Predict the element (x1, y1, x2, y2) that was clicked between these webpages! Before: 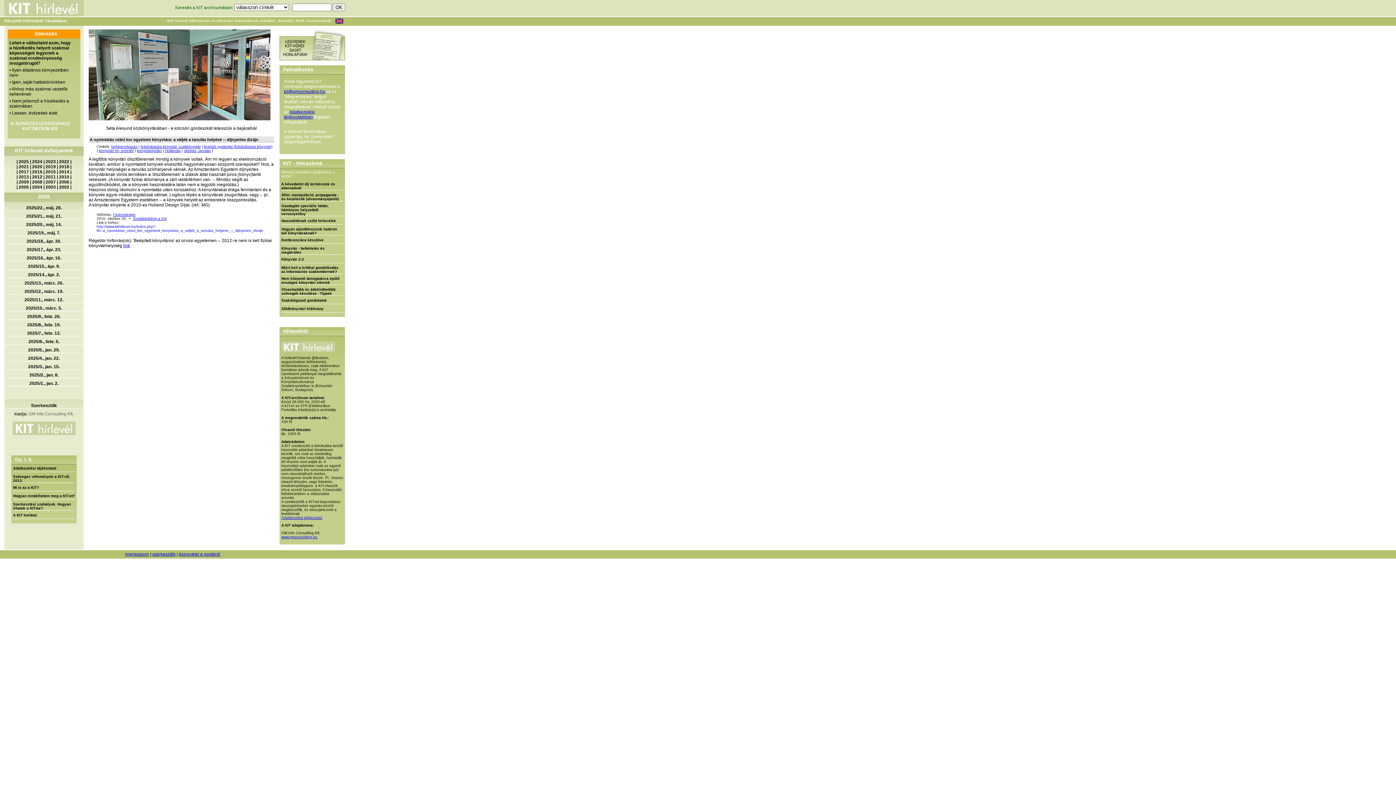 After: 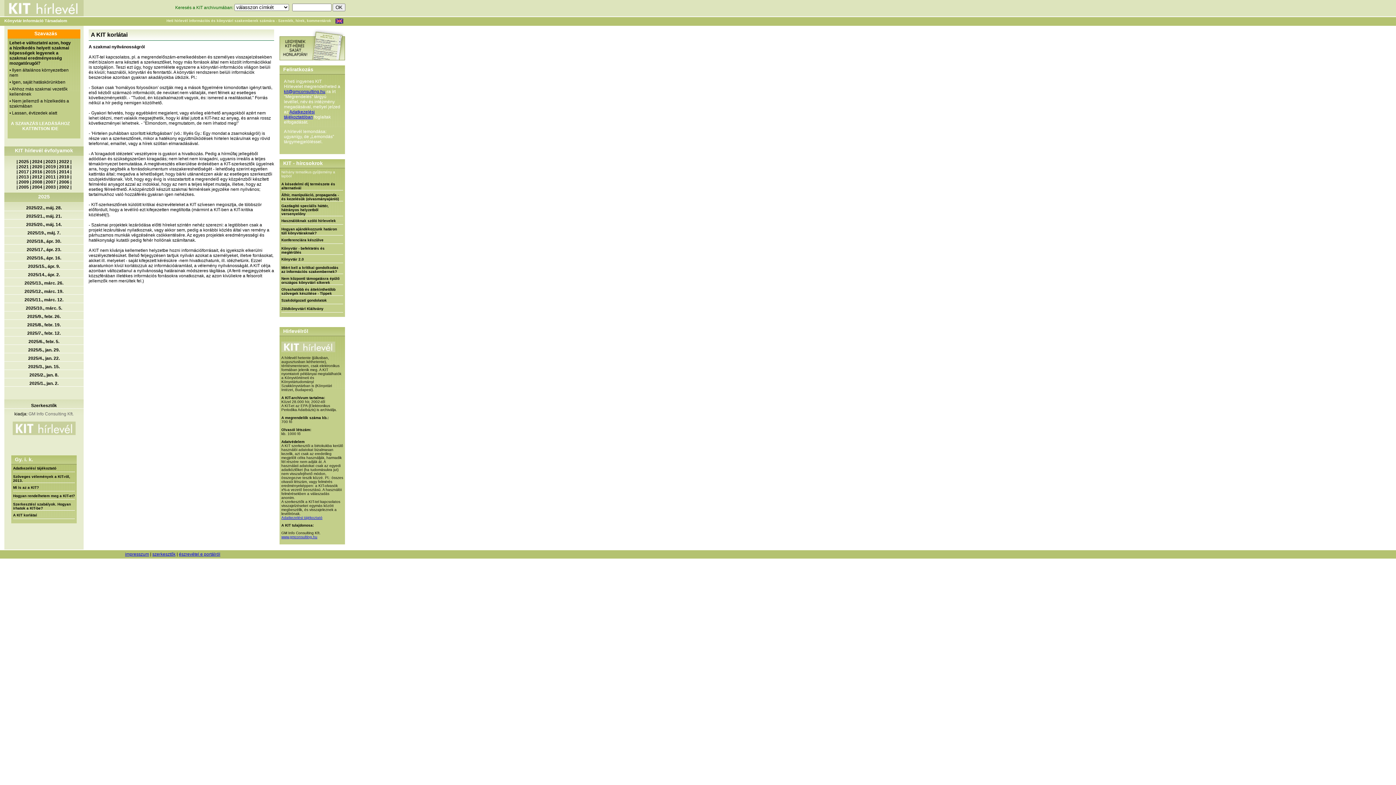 Action: label: A KIT korlátai bbox: (13, 513, 74, 519)